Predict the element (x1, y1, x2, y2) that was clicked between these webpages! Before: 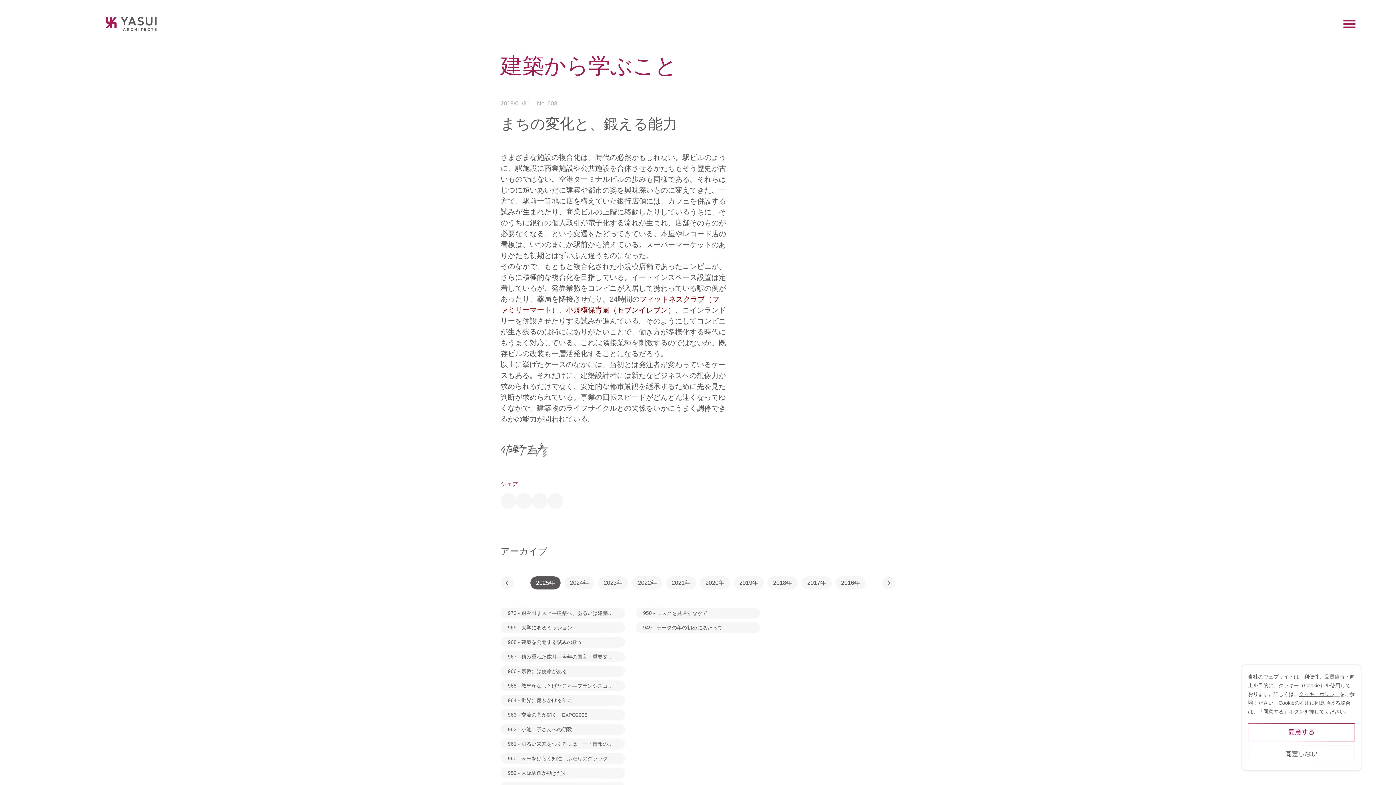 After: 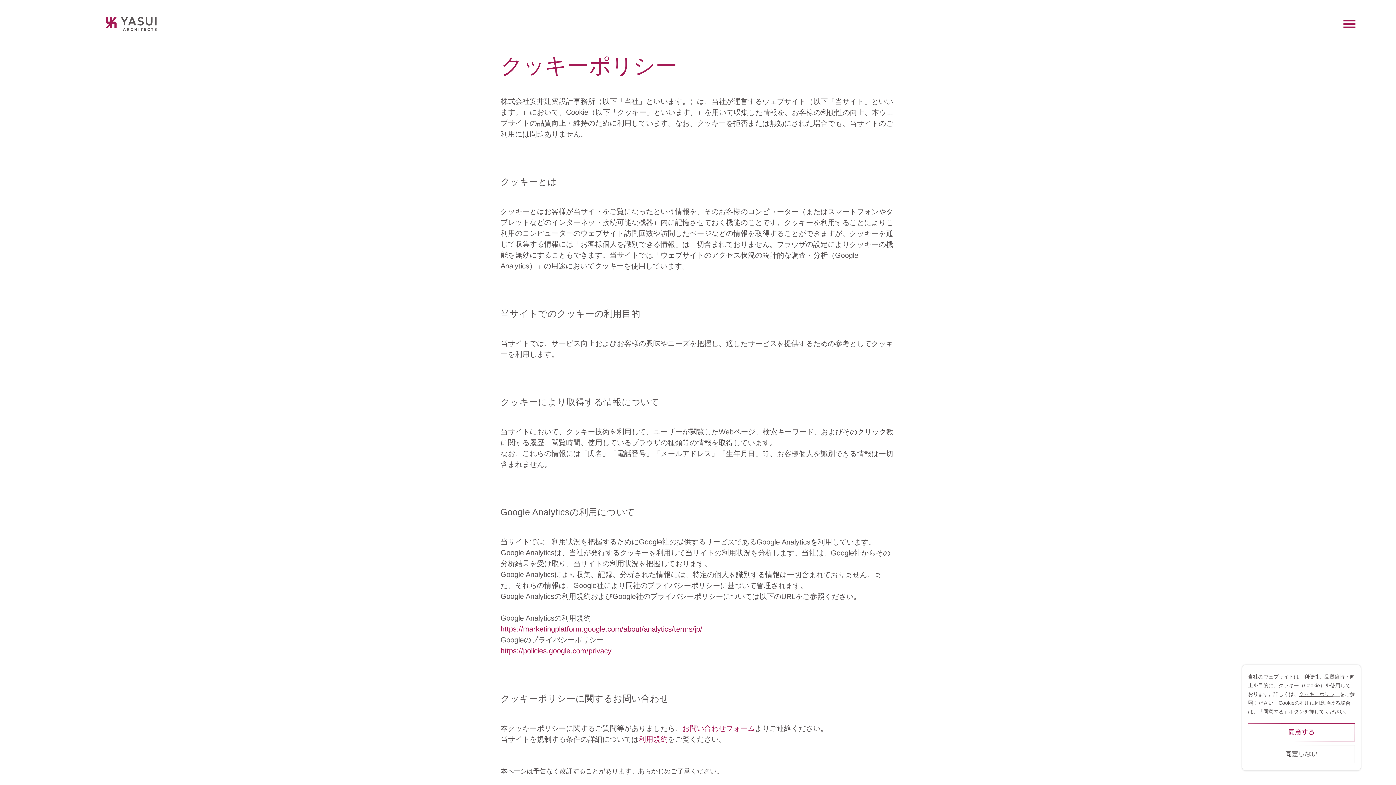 Action: bbox: (1299, 691, 1340, 697) label: クッキーポリシー